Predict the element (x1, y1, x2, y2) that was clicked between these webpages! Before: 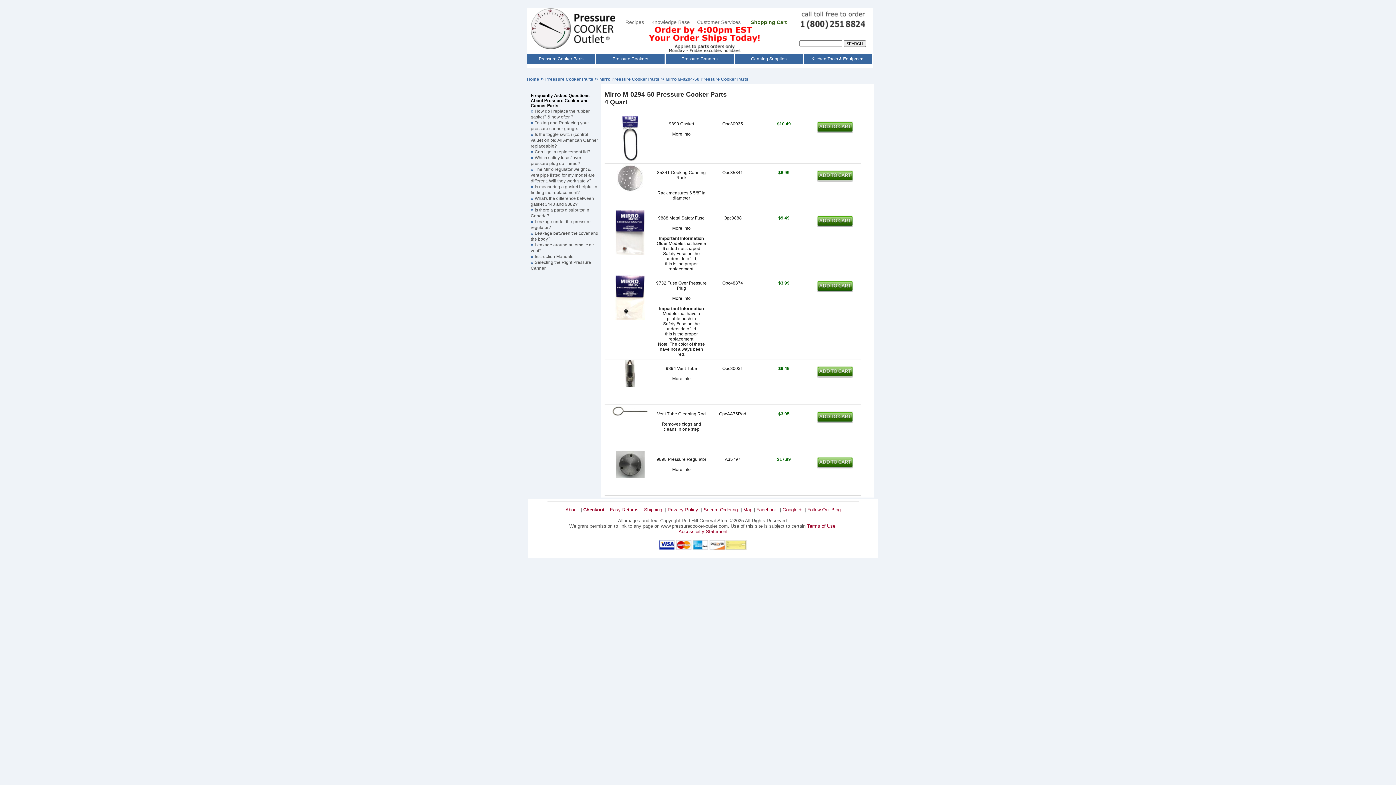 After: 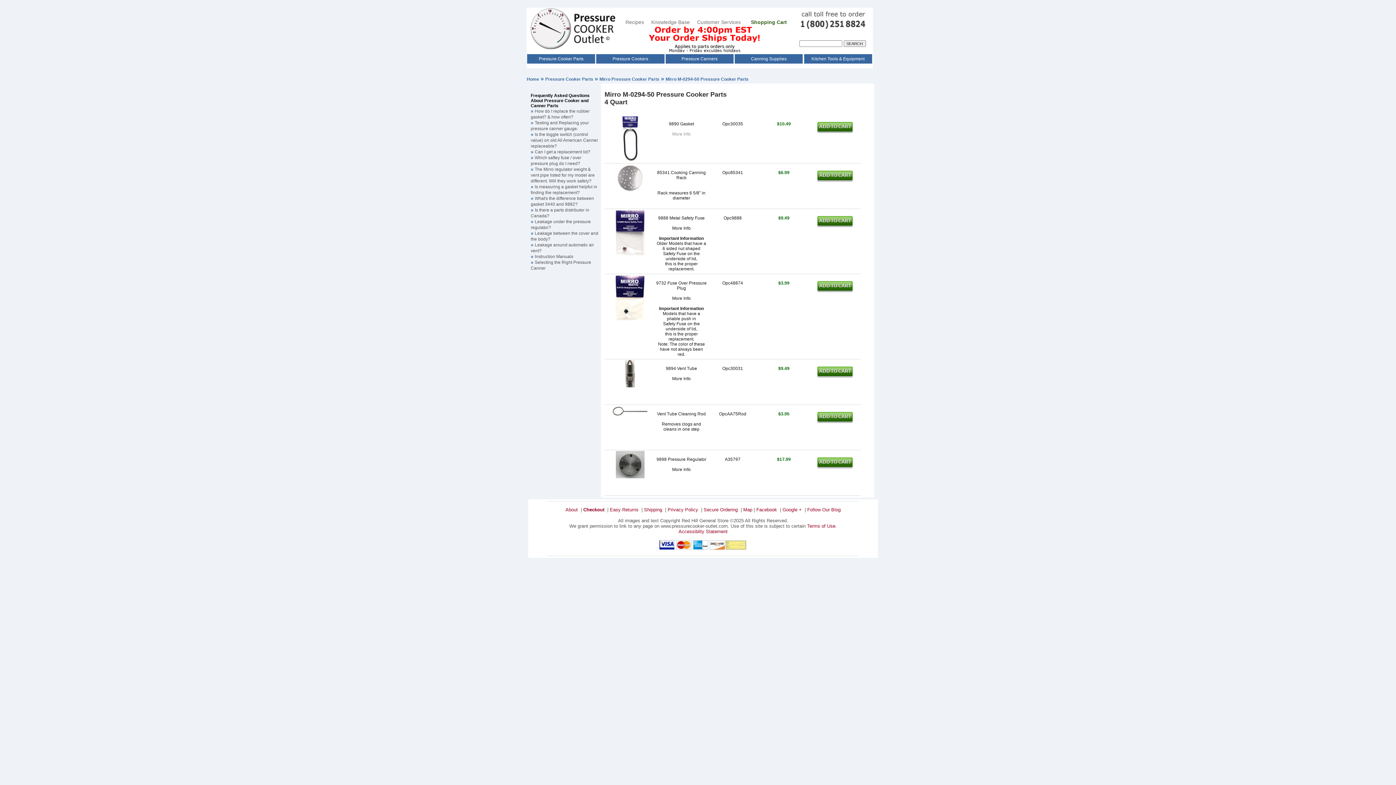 Action: bbox: (672, 131, 690, 136) label: More Info